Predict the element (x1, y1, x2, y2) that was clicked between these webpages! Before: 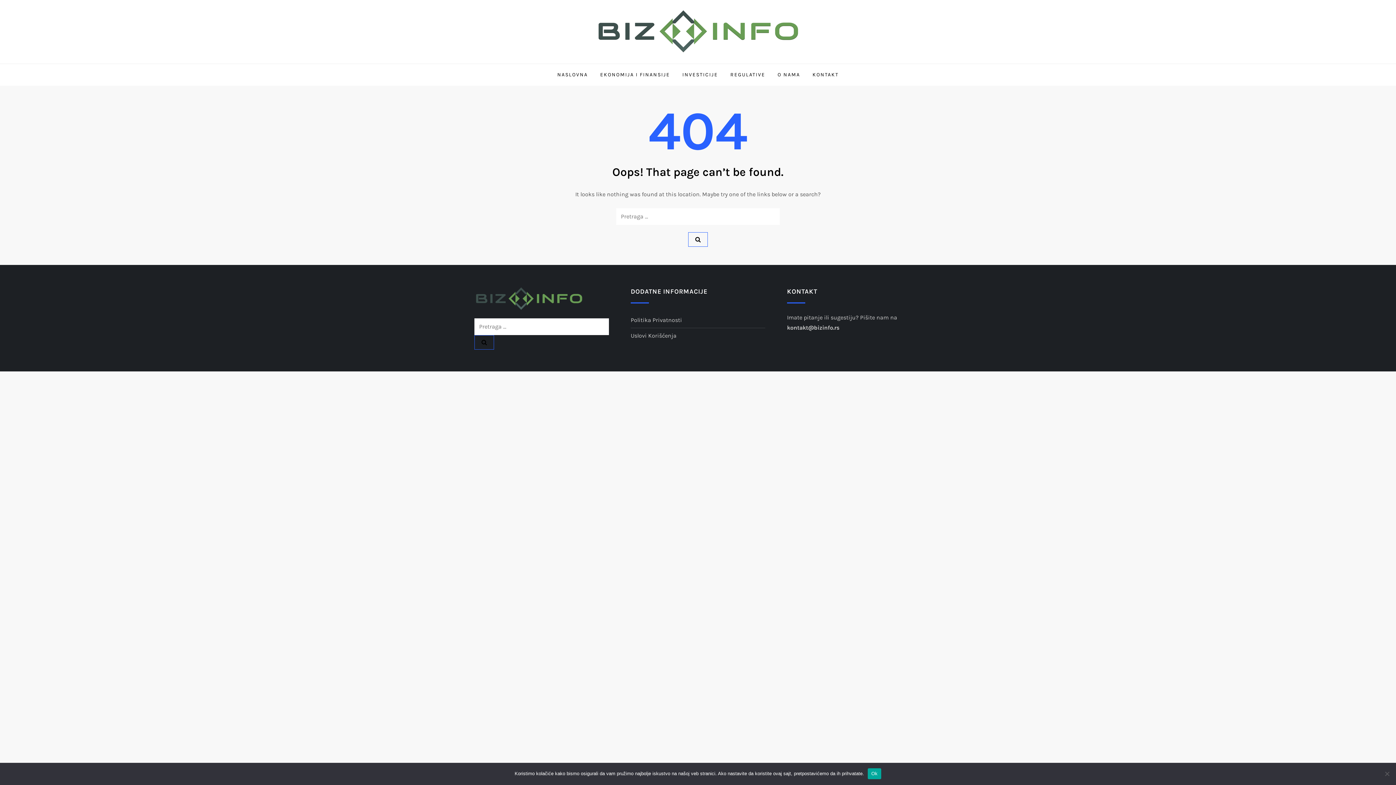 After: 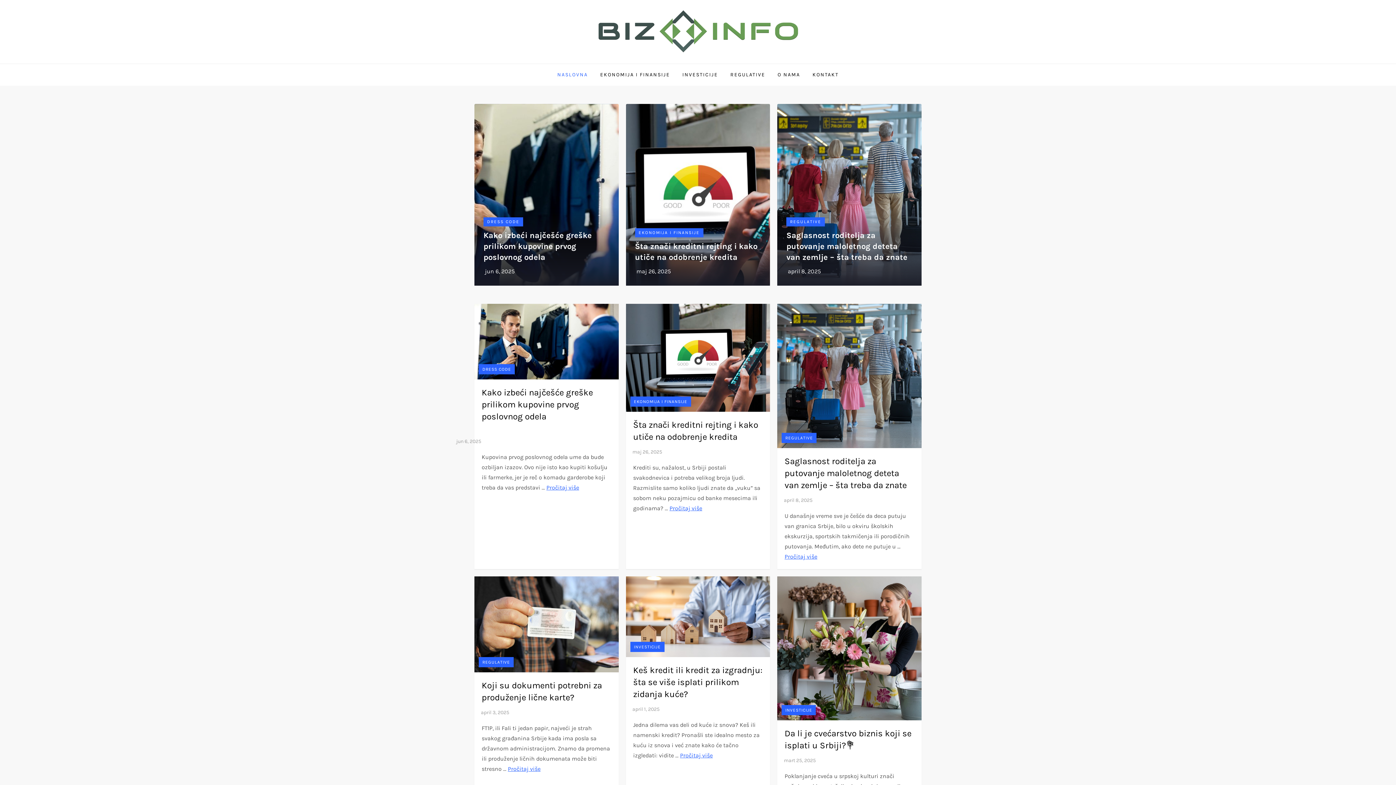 Action: bbox: (595, 9, 800, 54)